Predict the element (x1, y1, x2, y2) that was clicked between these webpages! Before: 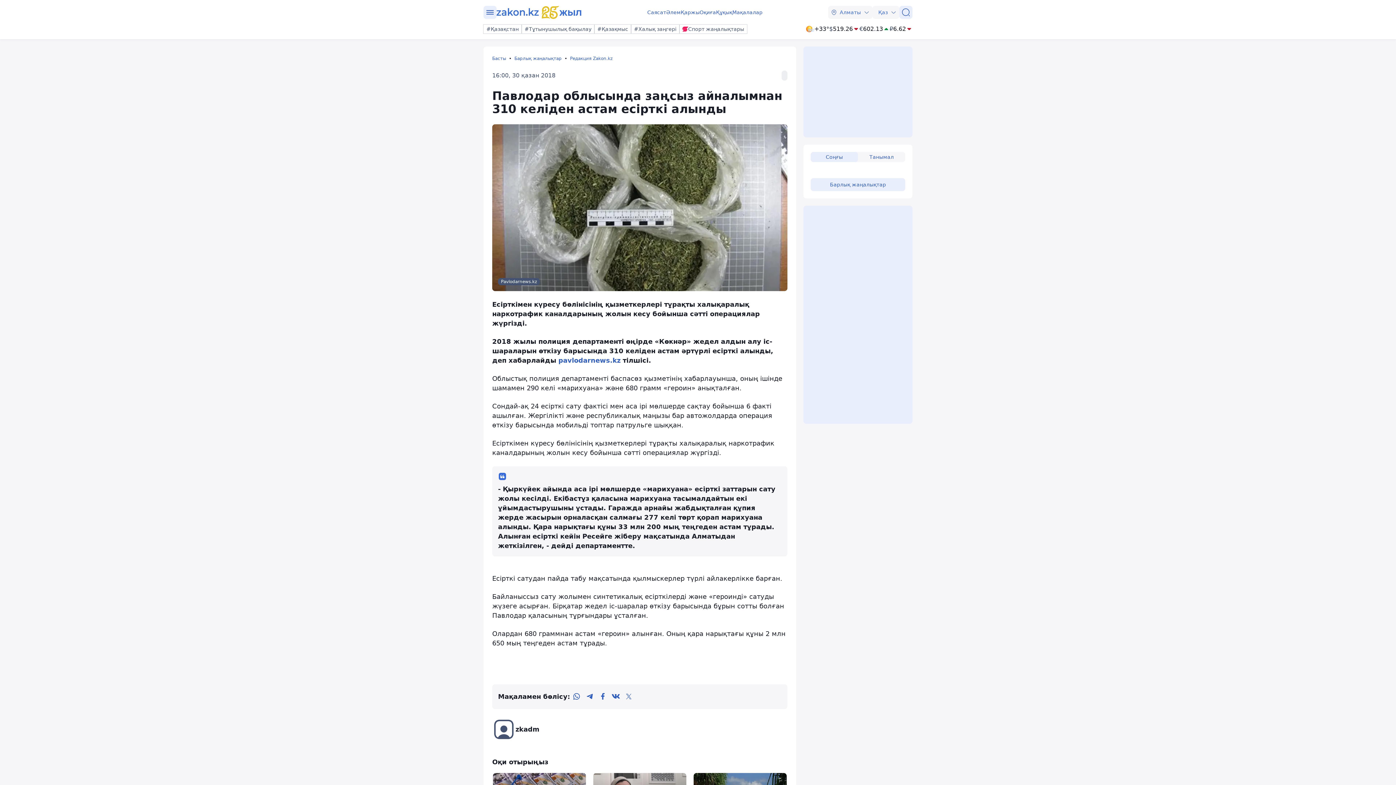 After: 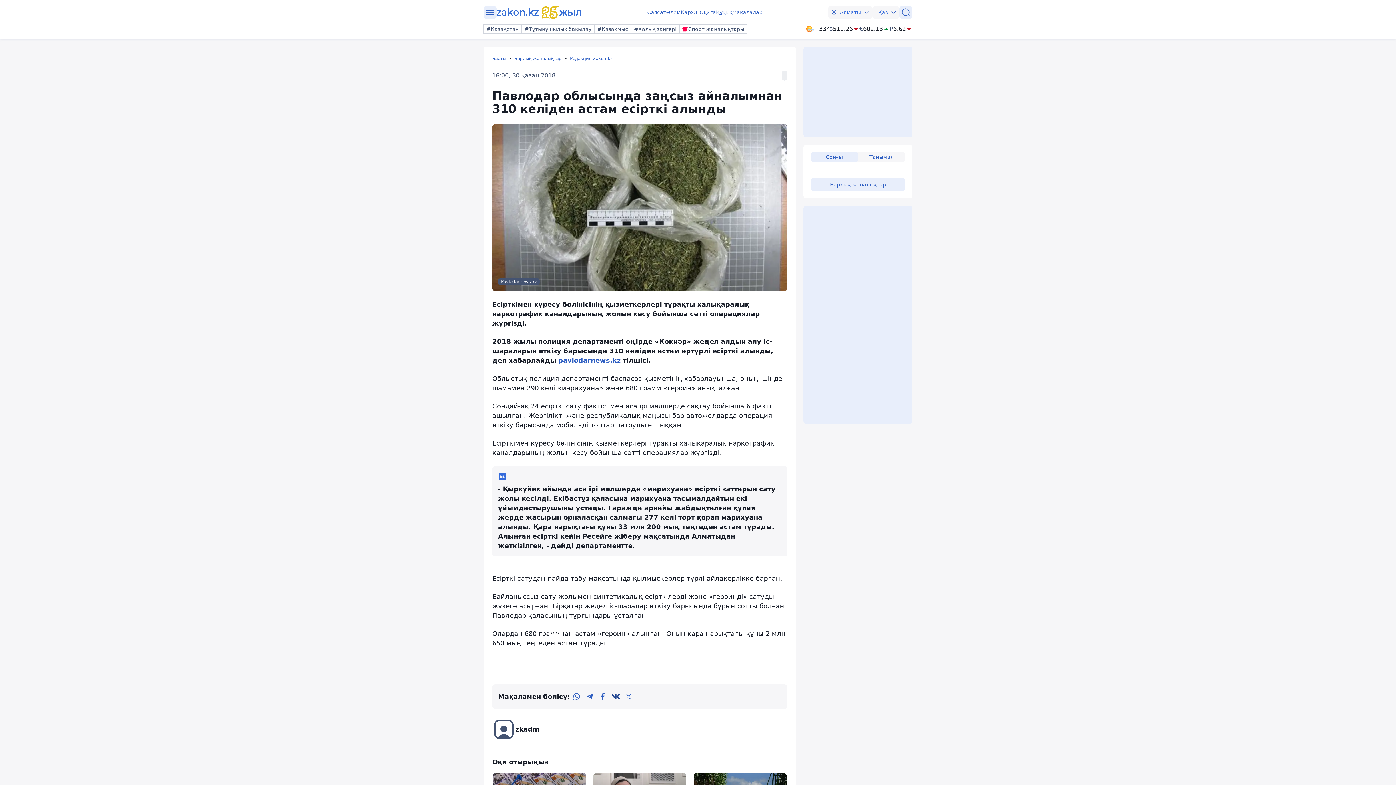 Action: label: vk bbox: (609, 690, 622, 703)